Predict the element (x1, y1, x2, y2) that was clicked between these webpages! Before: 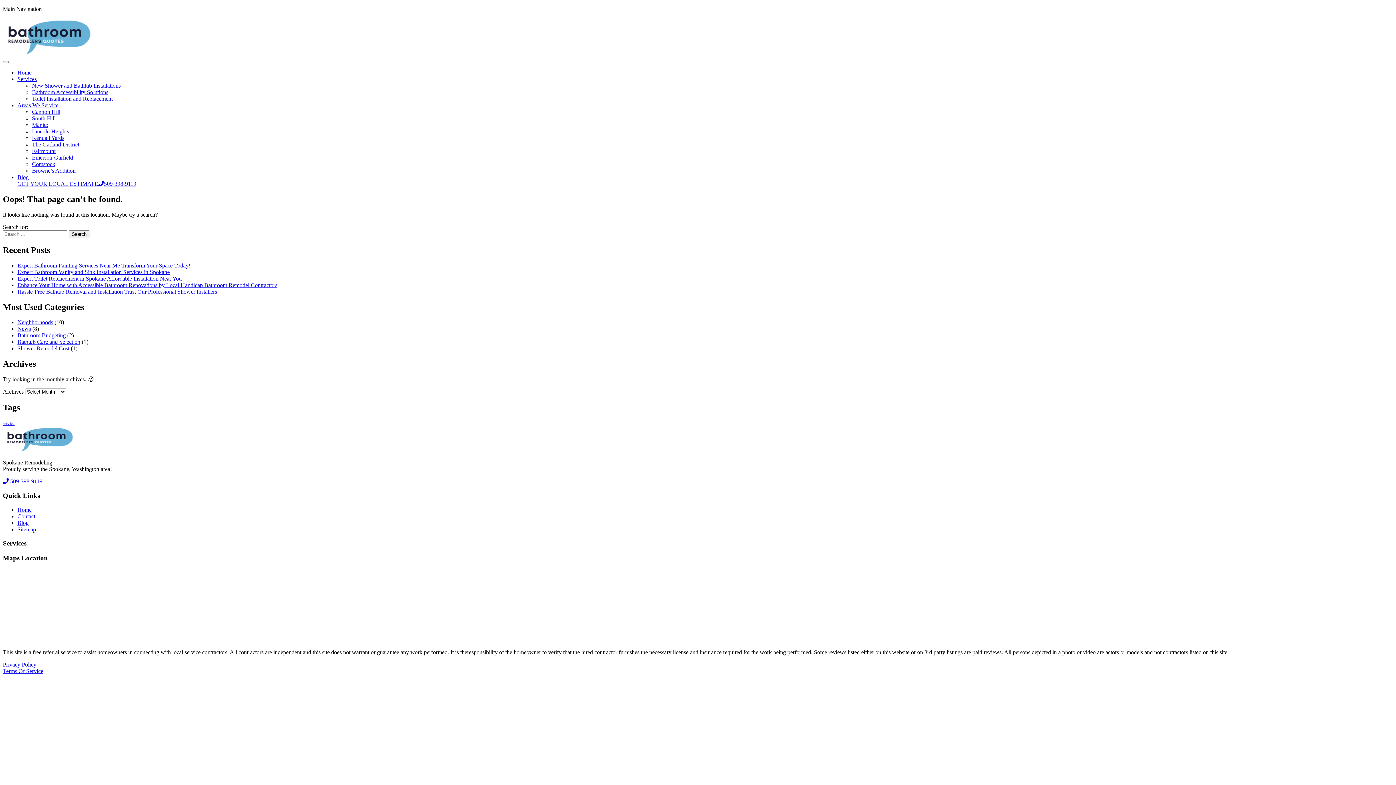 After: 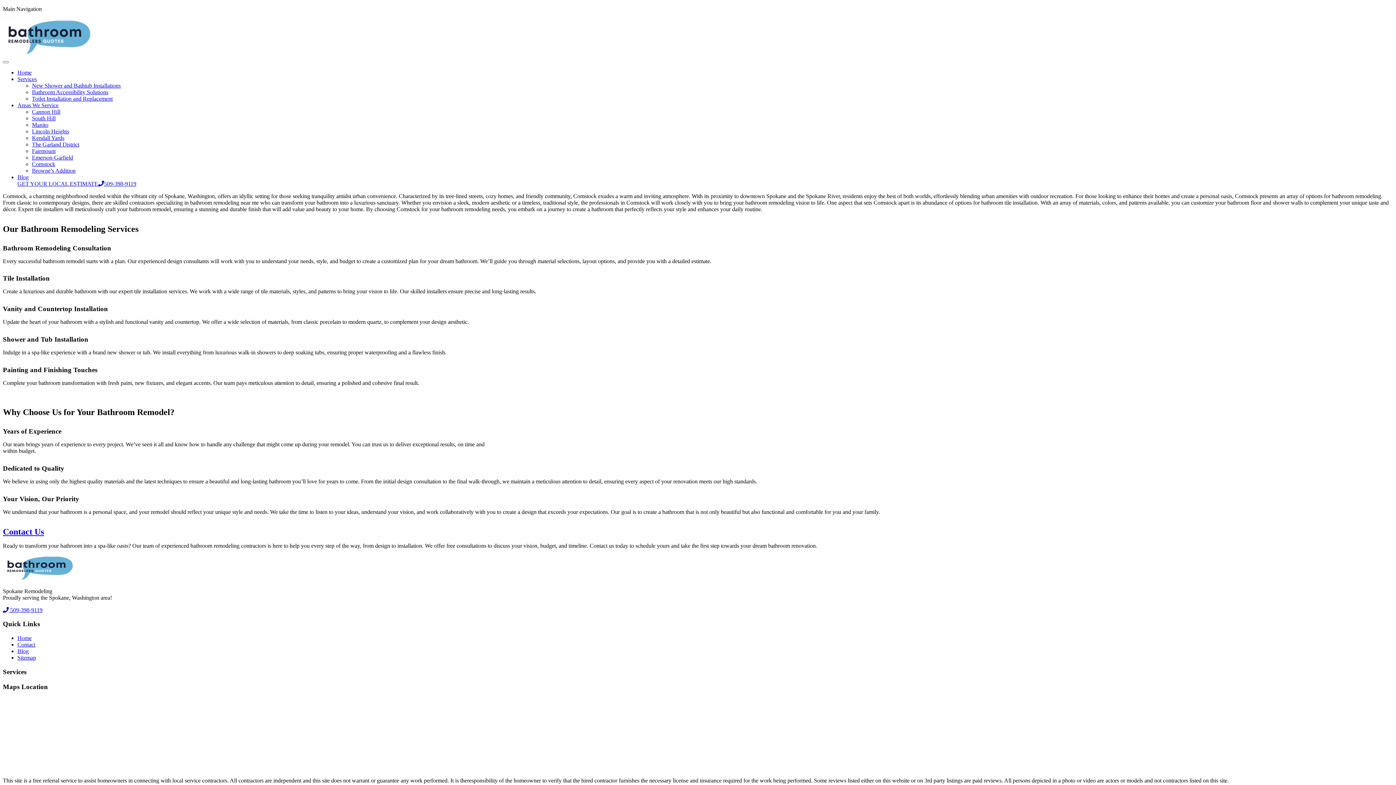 Action: bbox: (32, 161, 55, 167) label: Comstock